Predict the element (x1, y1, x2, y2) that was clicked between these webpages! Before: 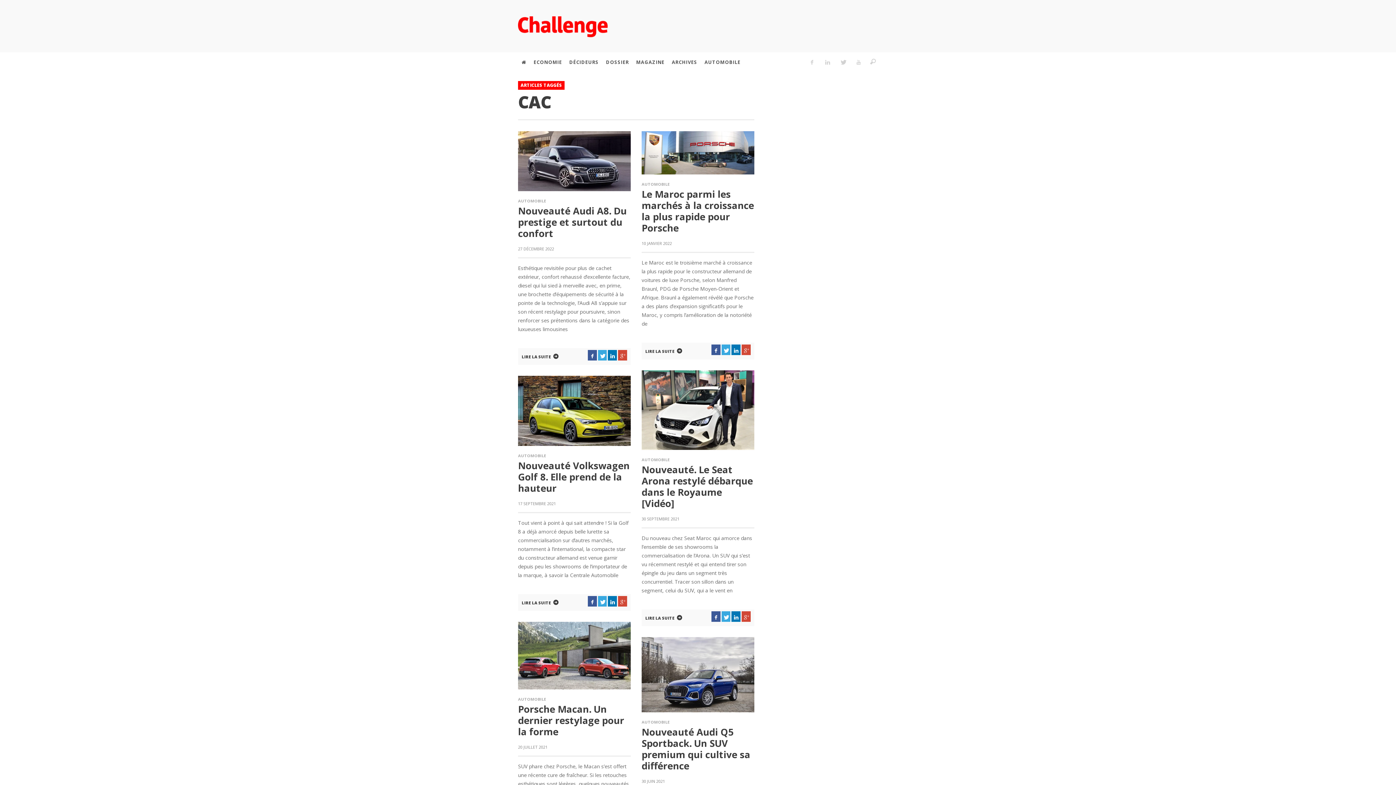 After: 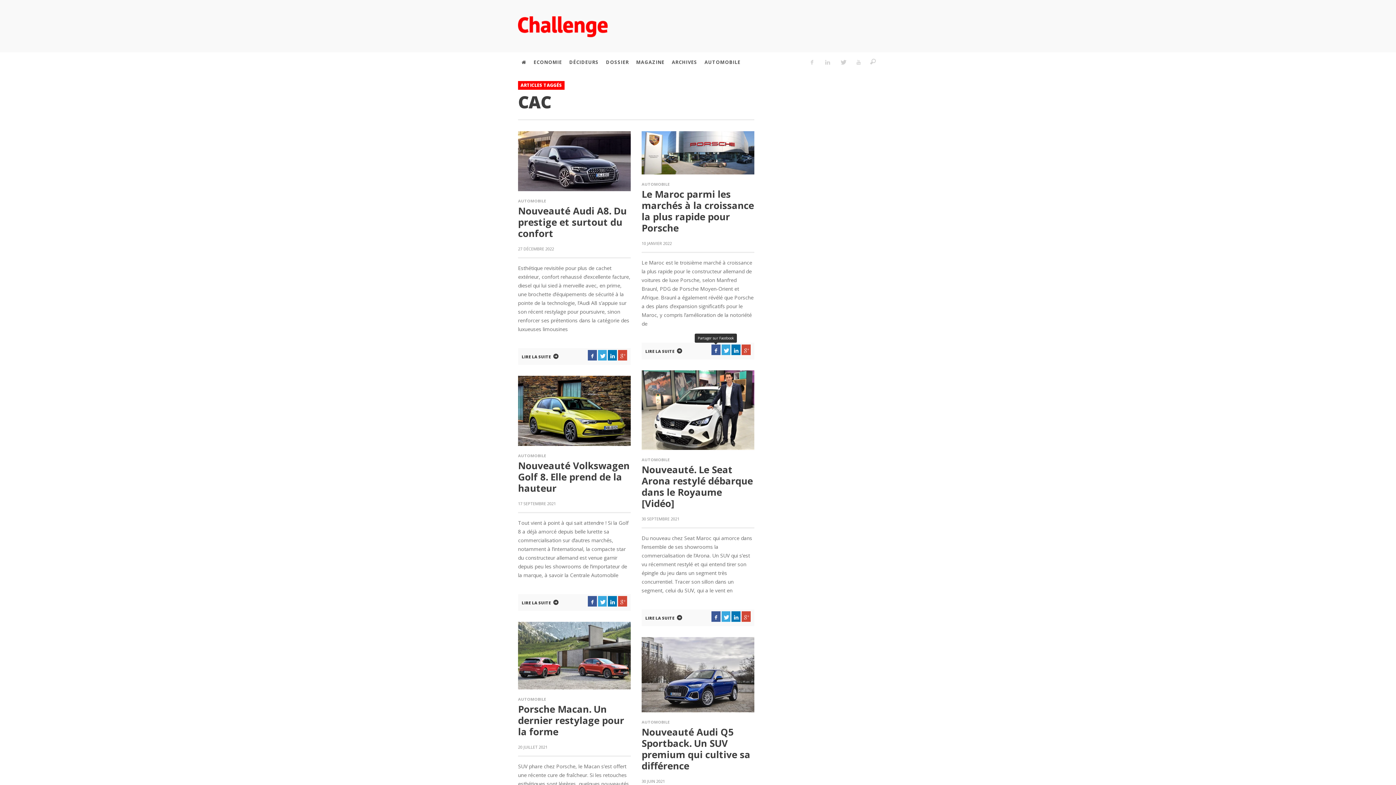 Action: bbox: (711, 344, 720, 355)